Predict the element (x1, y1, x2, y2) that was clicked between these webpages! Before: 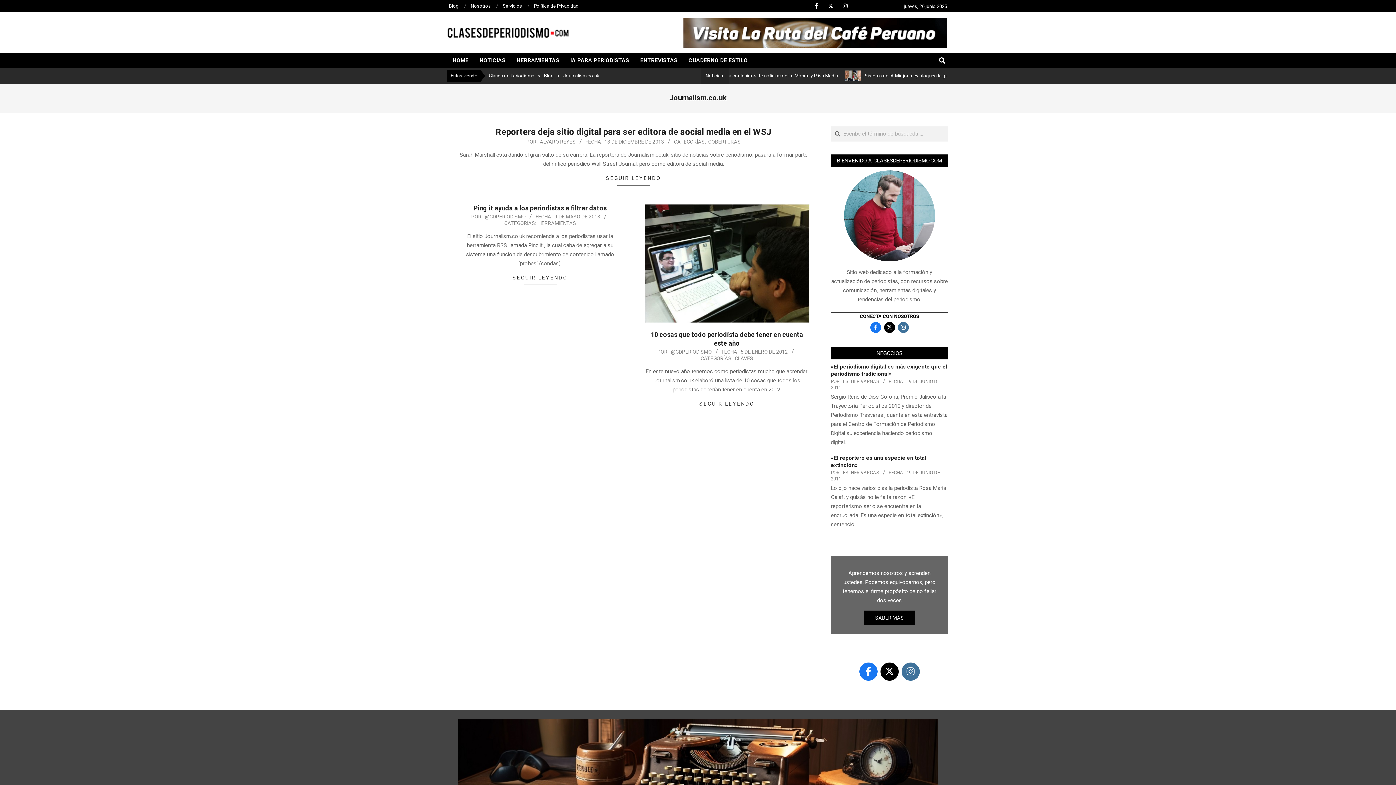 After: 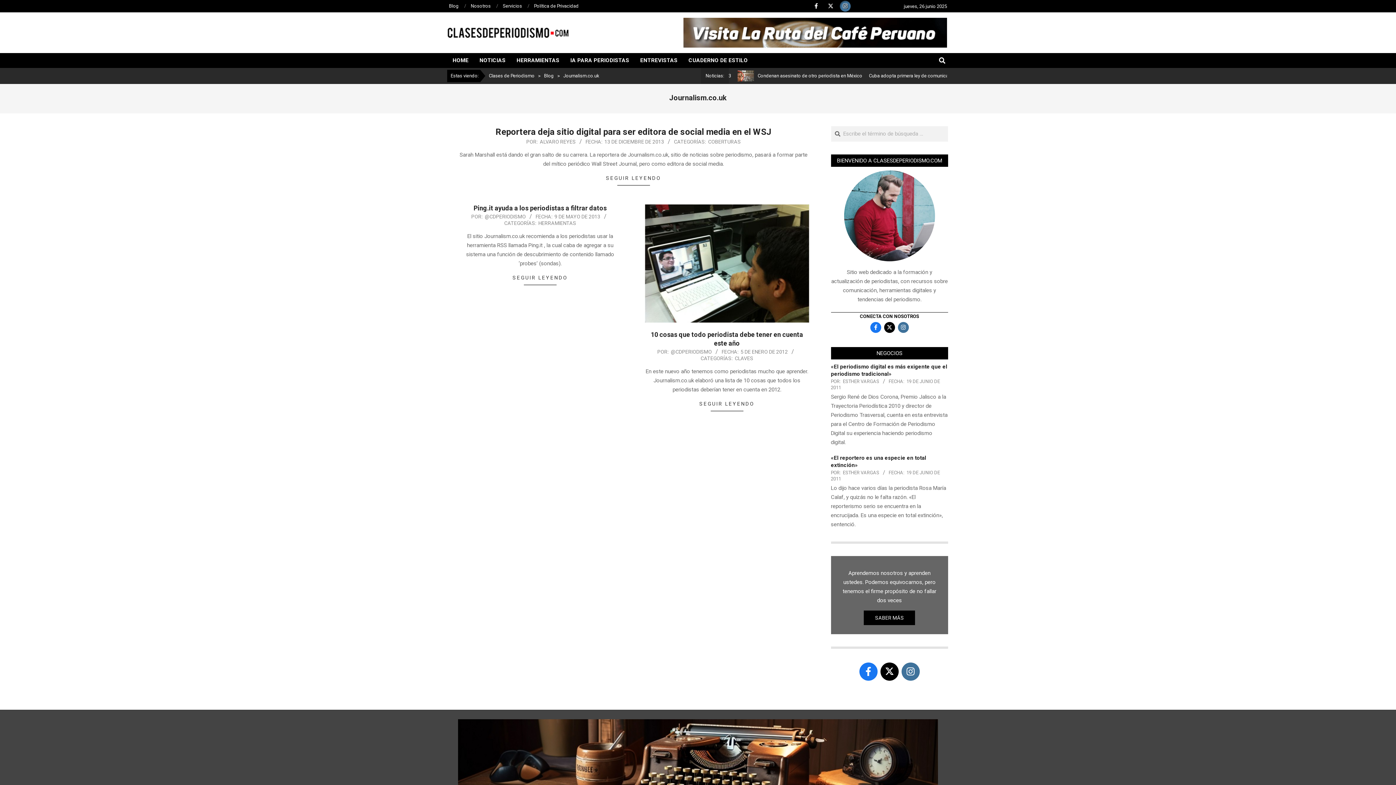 Action: bbox: (840, 0, 850, 11)